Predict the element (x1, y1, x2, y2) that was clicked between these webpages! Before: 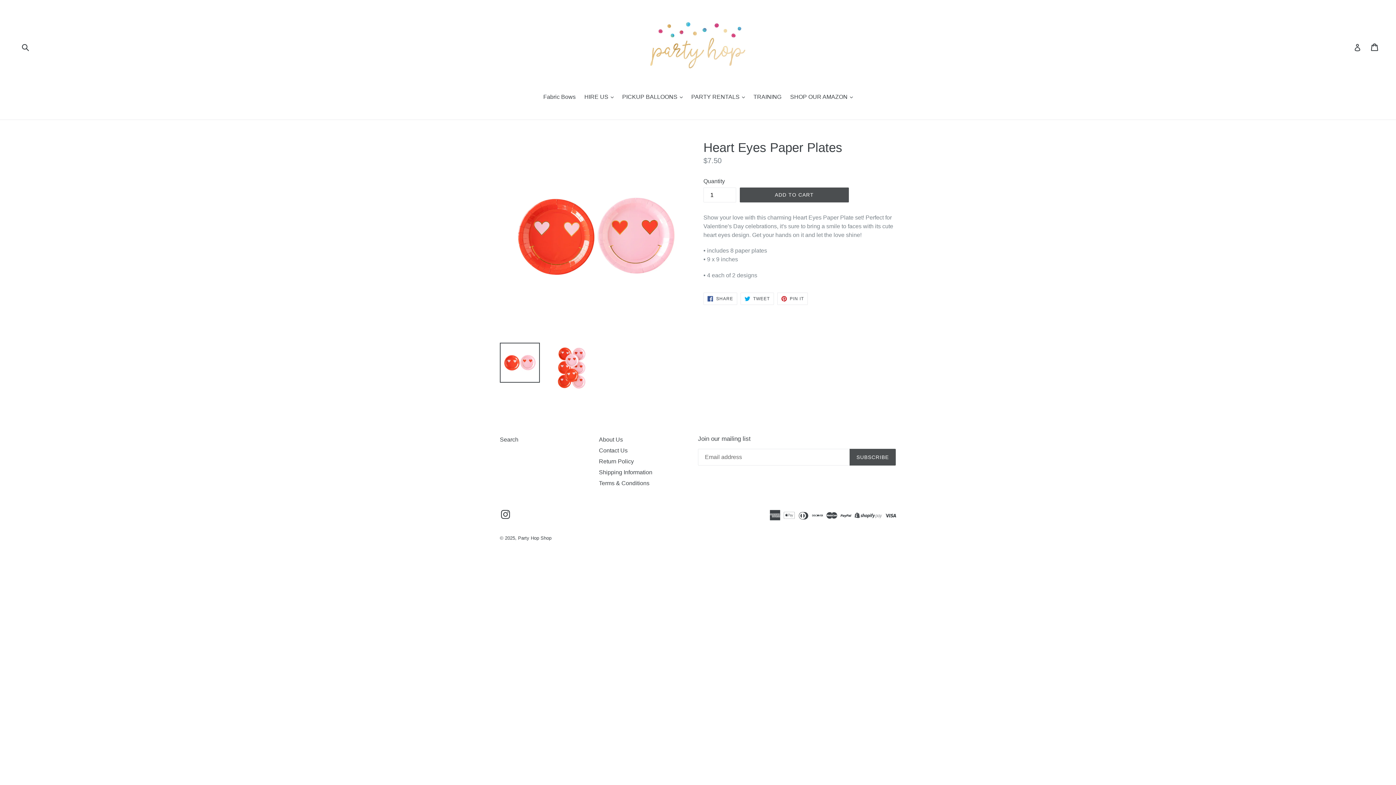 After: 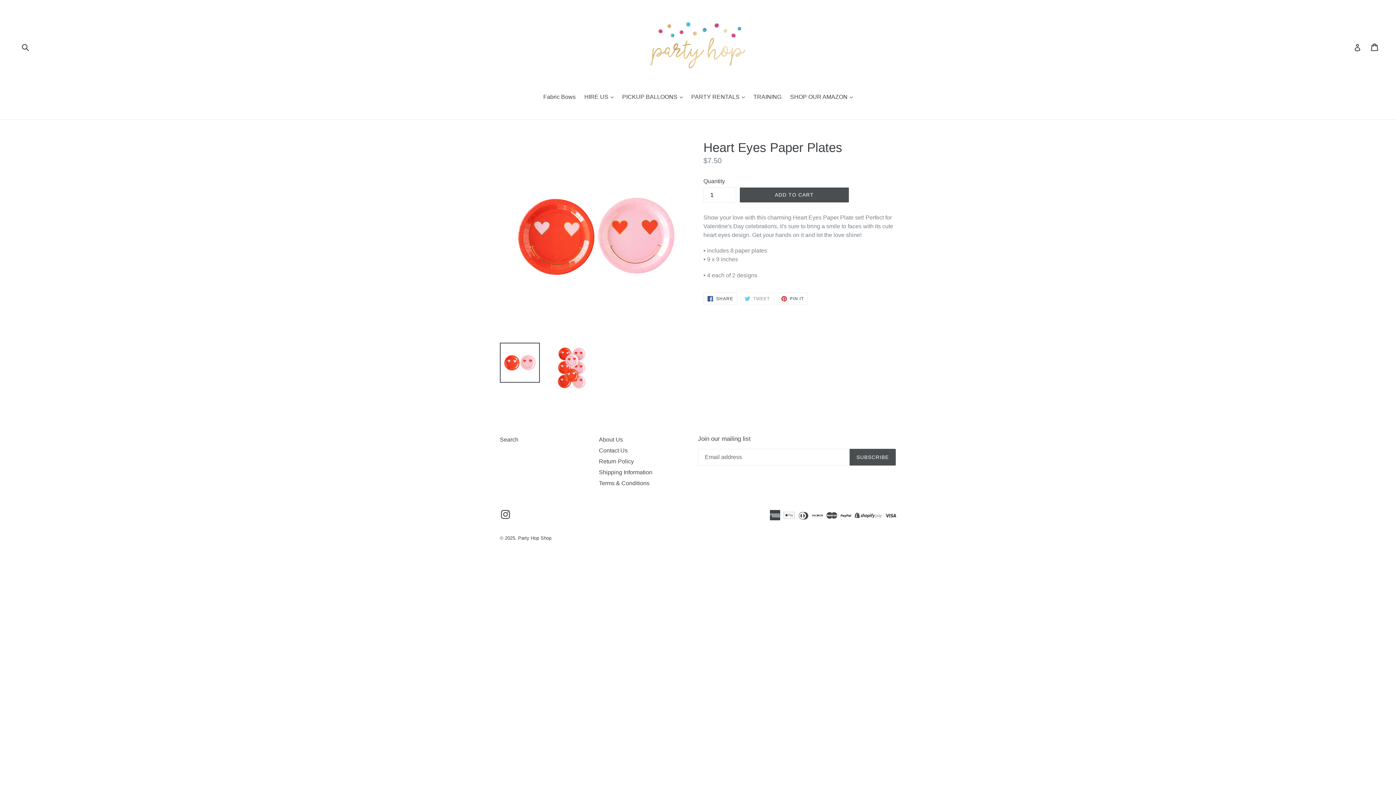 Action: label:  TWEET
TWEET ON TWITTER bbox: (740, 292, 774, 305)